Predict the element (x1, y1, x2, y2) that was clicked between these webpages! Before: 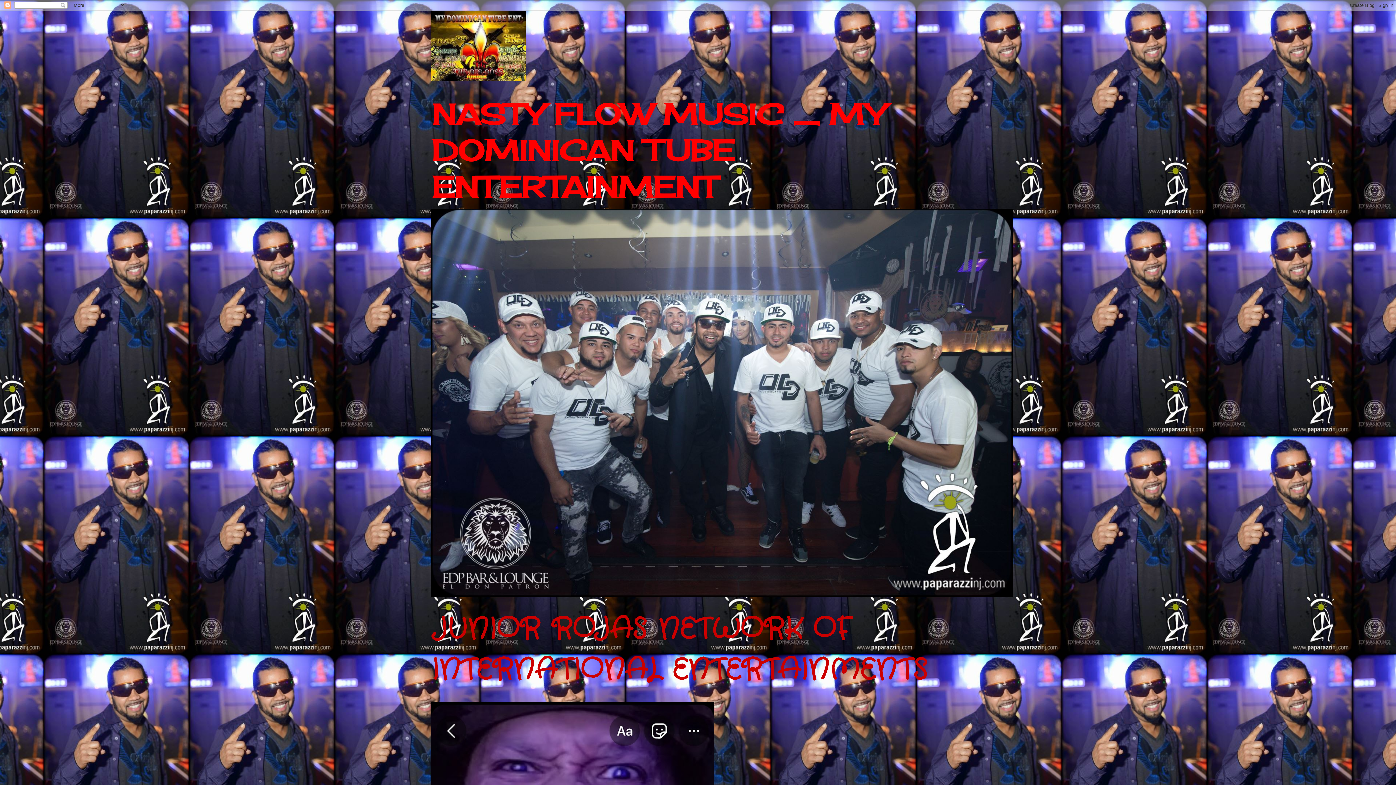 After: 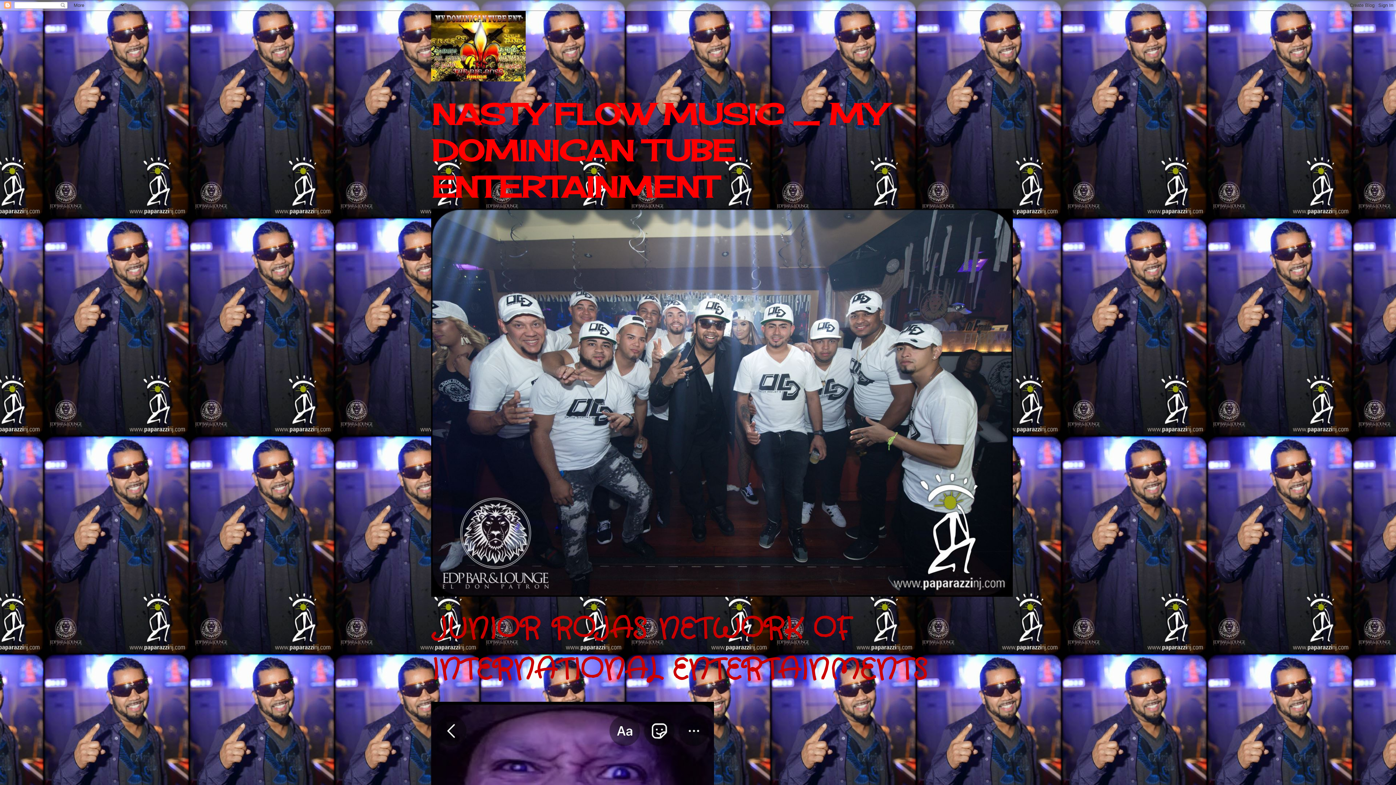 Action: bbox: (431, 10, 965, 81)